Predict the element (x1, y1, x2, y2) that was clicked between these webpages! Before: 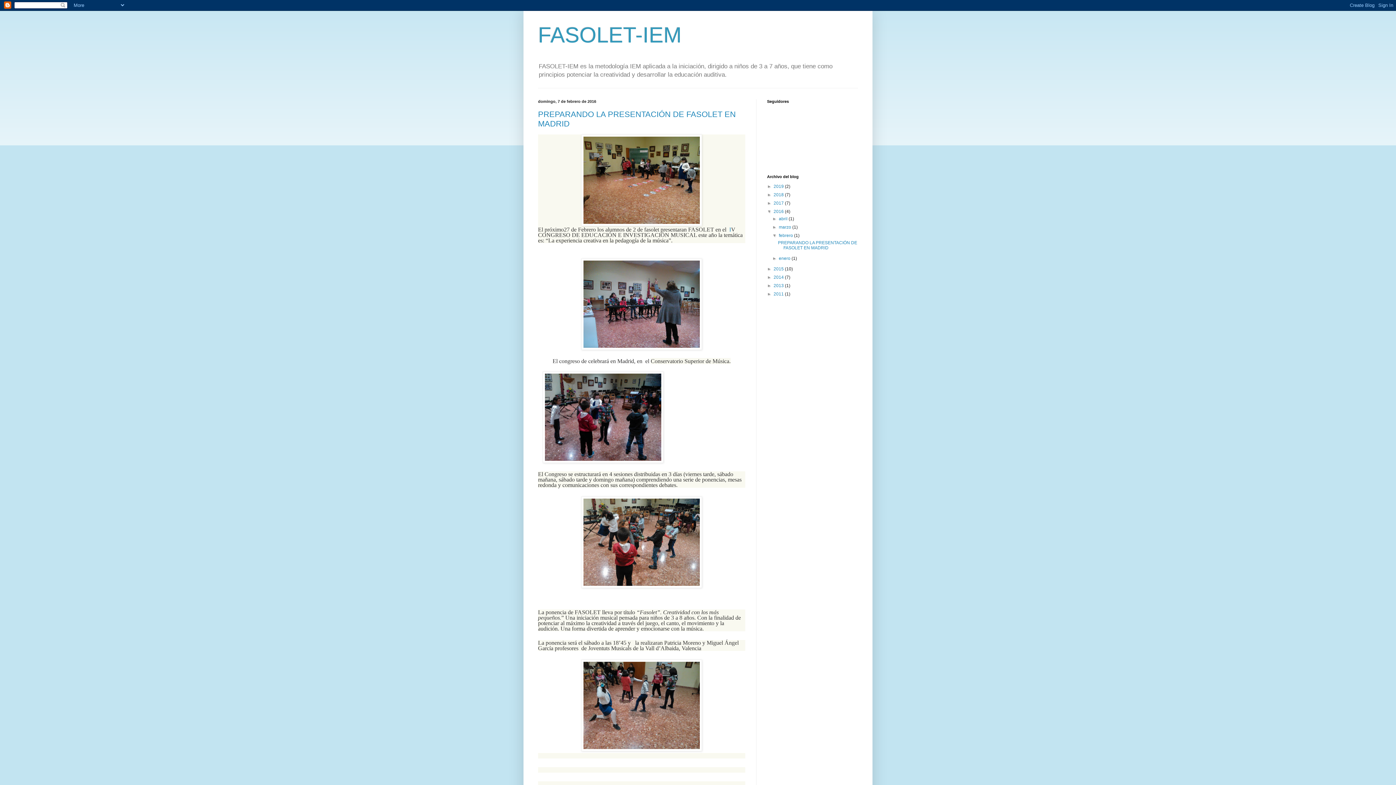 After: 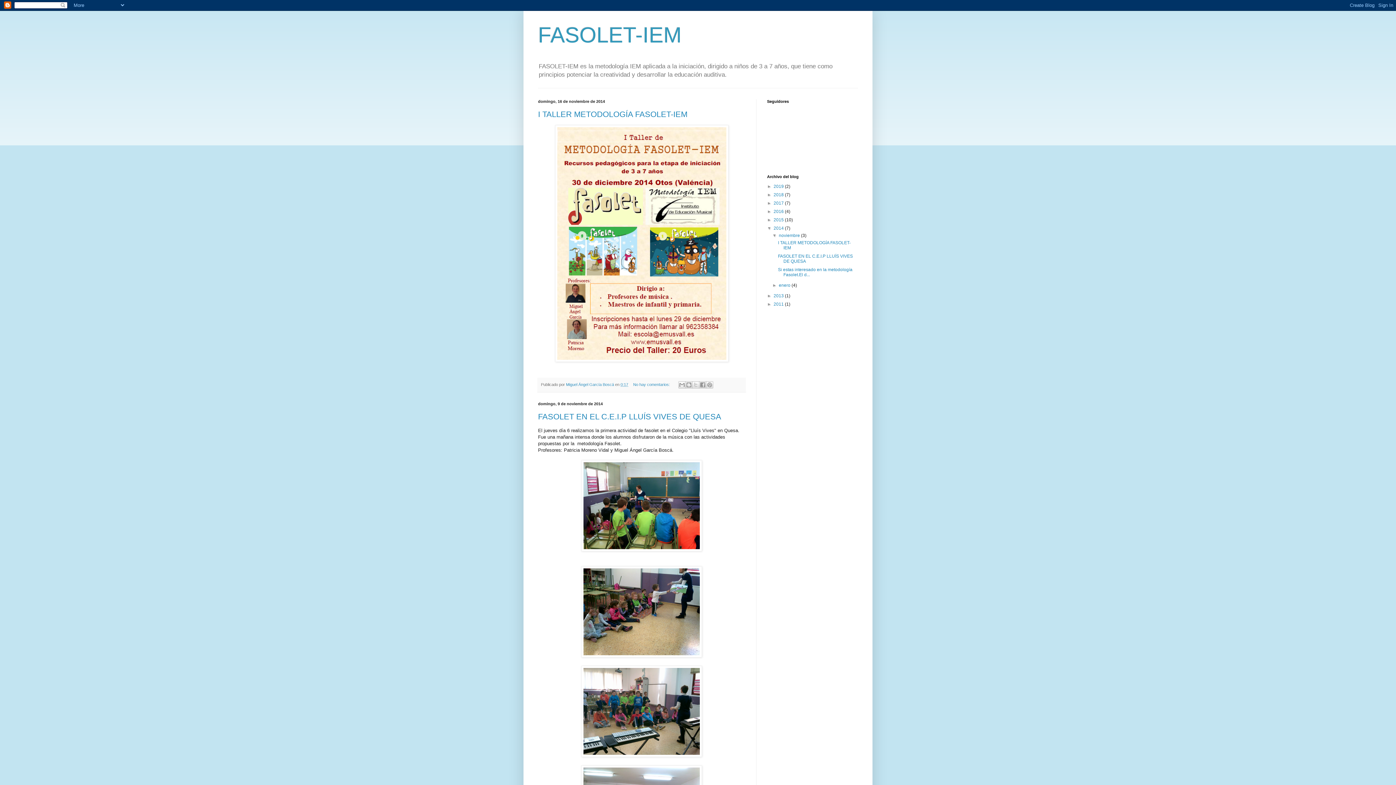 Action: label: 2014  bbox: (773, 275, 785, 280)